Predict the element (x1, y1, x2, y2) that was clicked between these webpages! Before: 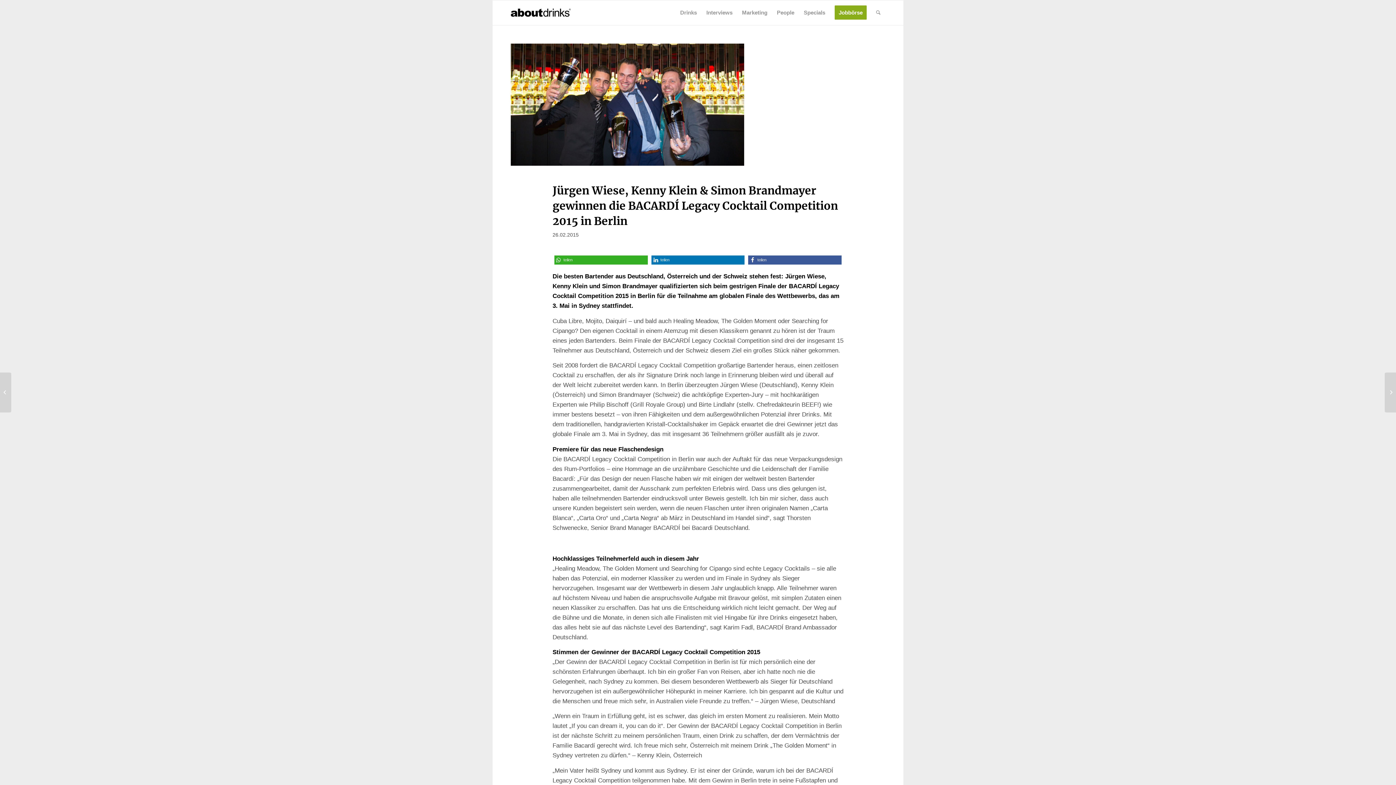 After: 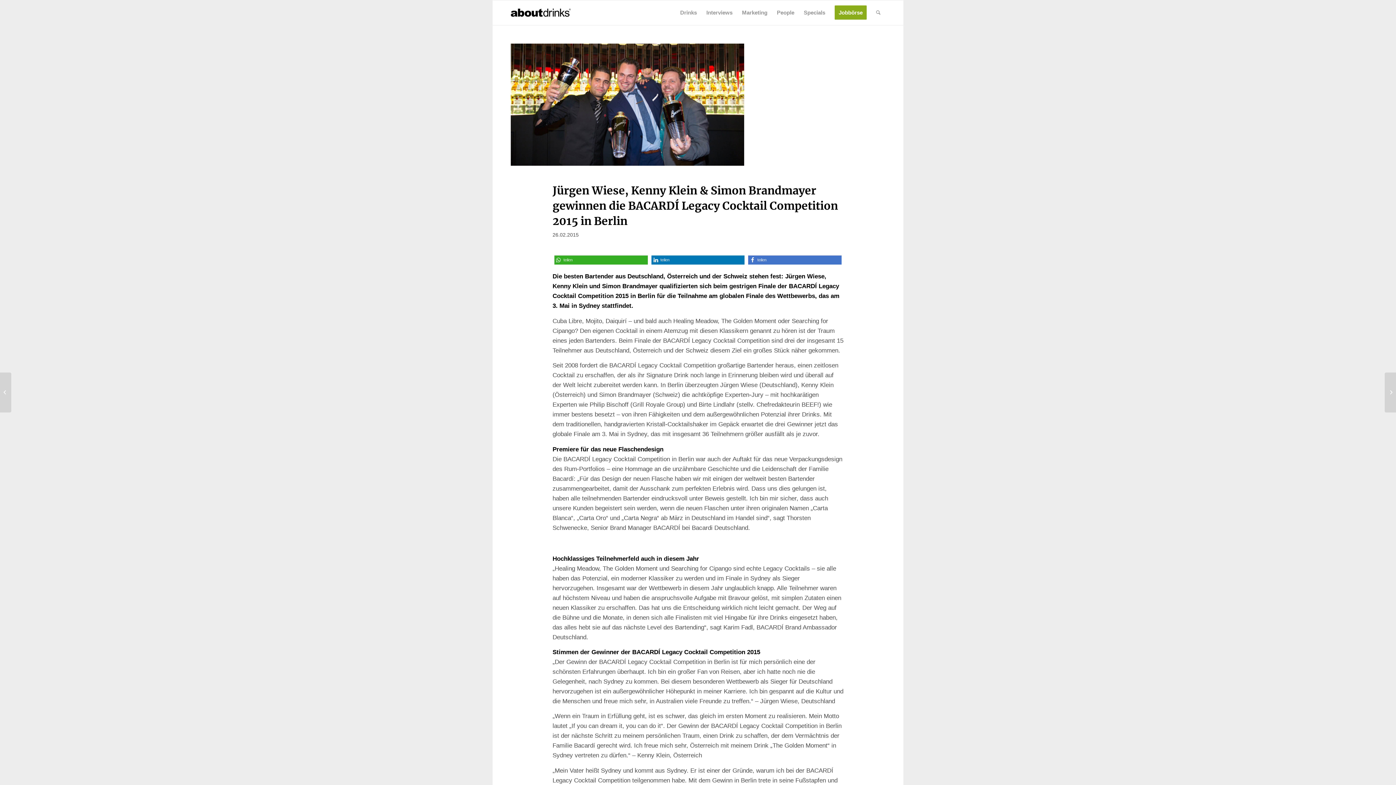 Action: bbox: (748, 255, 841, 264) label: Bei Facebook teilen